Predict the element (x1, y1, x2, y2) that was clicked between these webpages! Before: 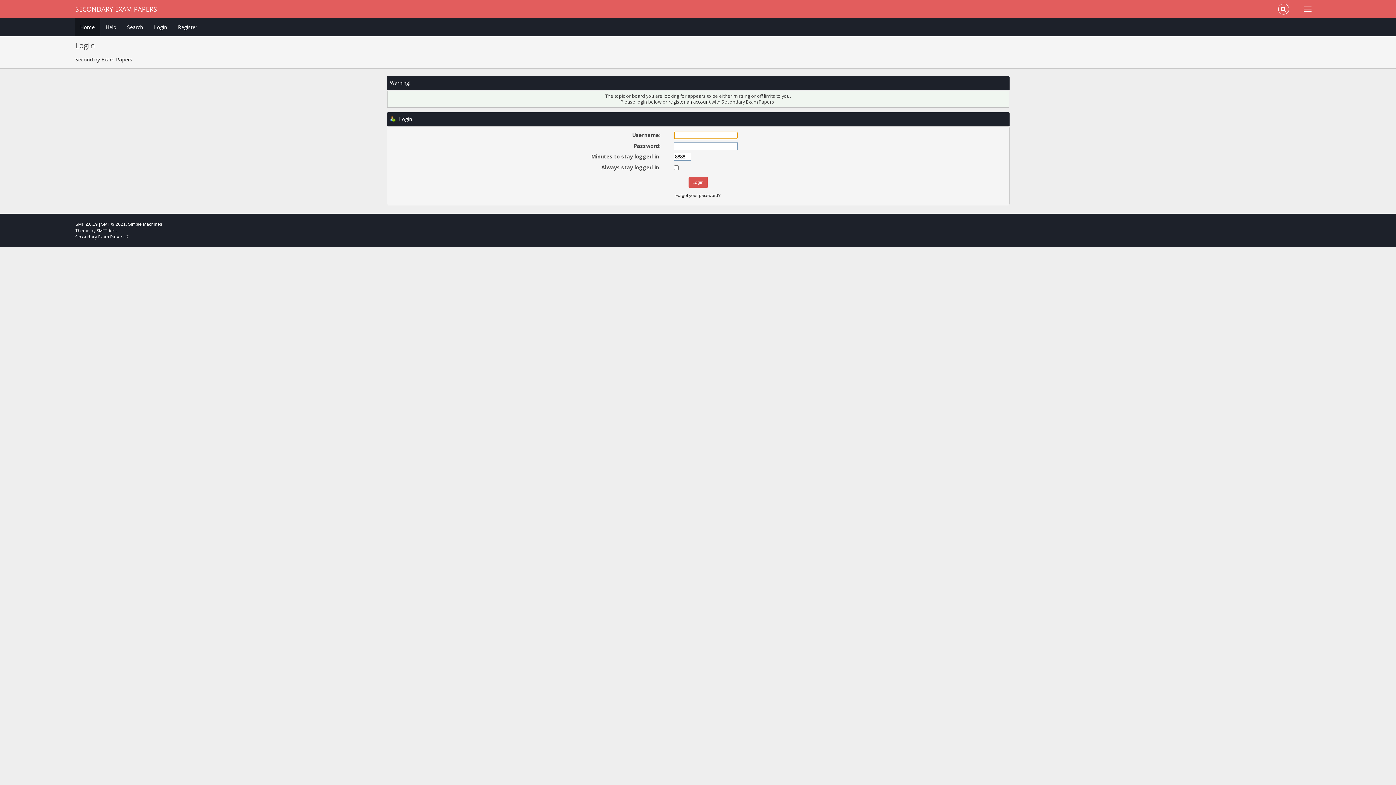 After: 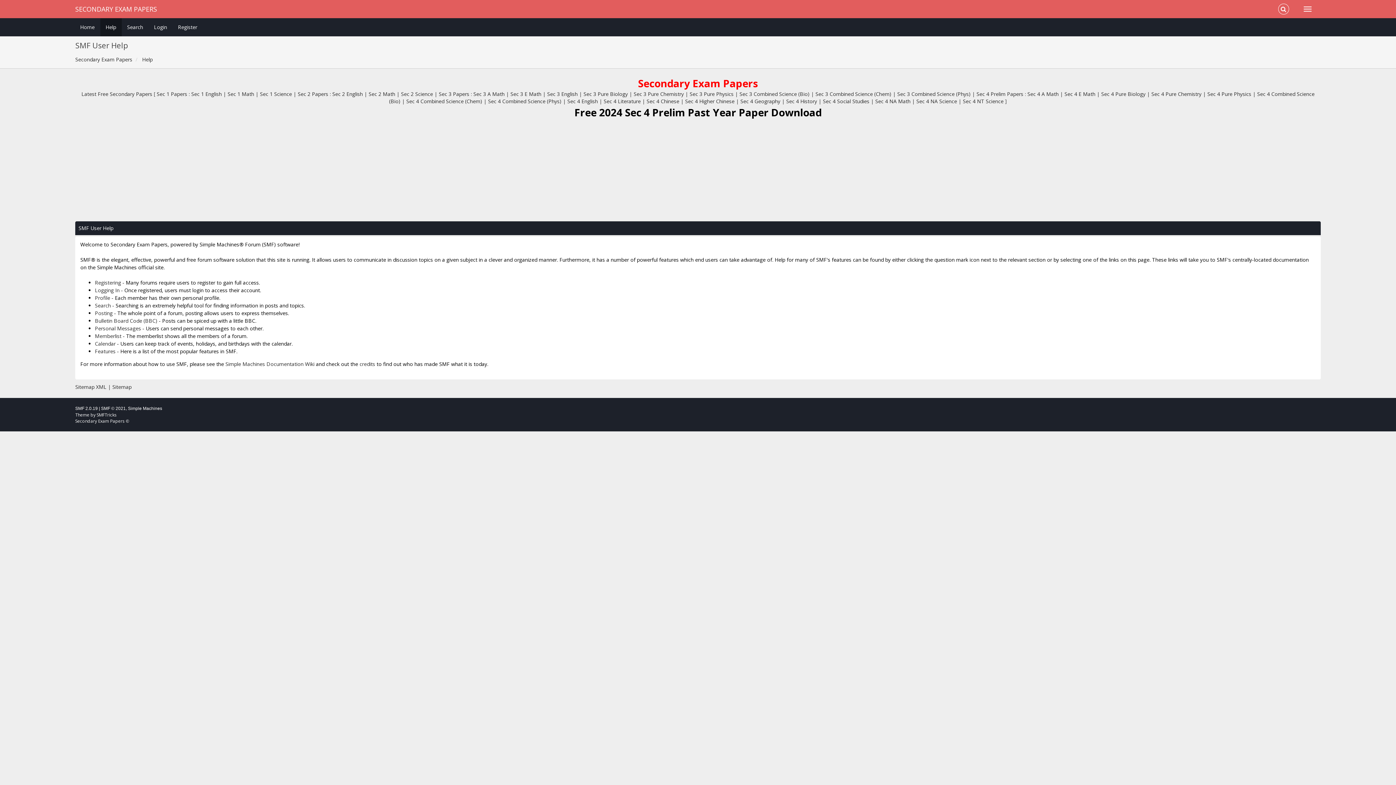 Action: bbox: (100, 18, 121, 36) label: Help